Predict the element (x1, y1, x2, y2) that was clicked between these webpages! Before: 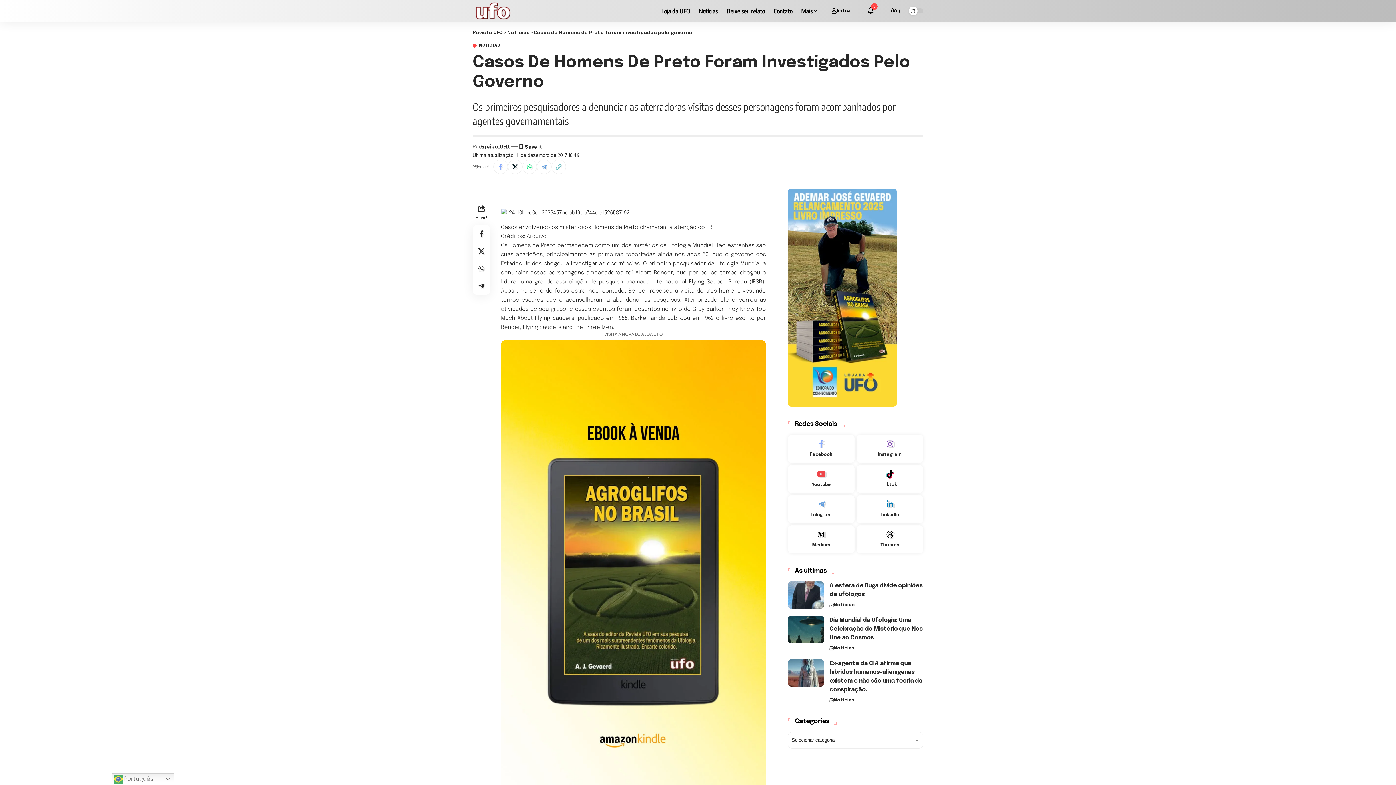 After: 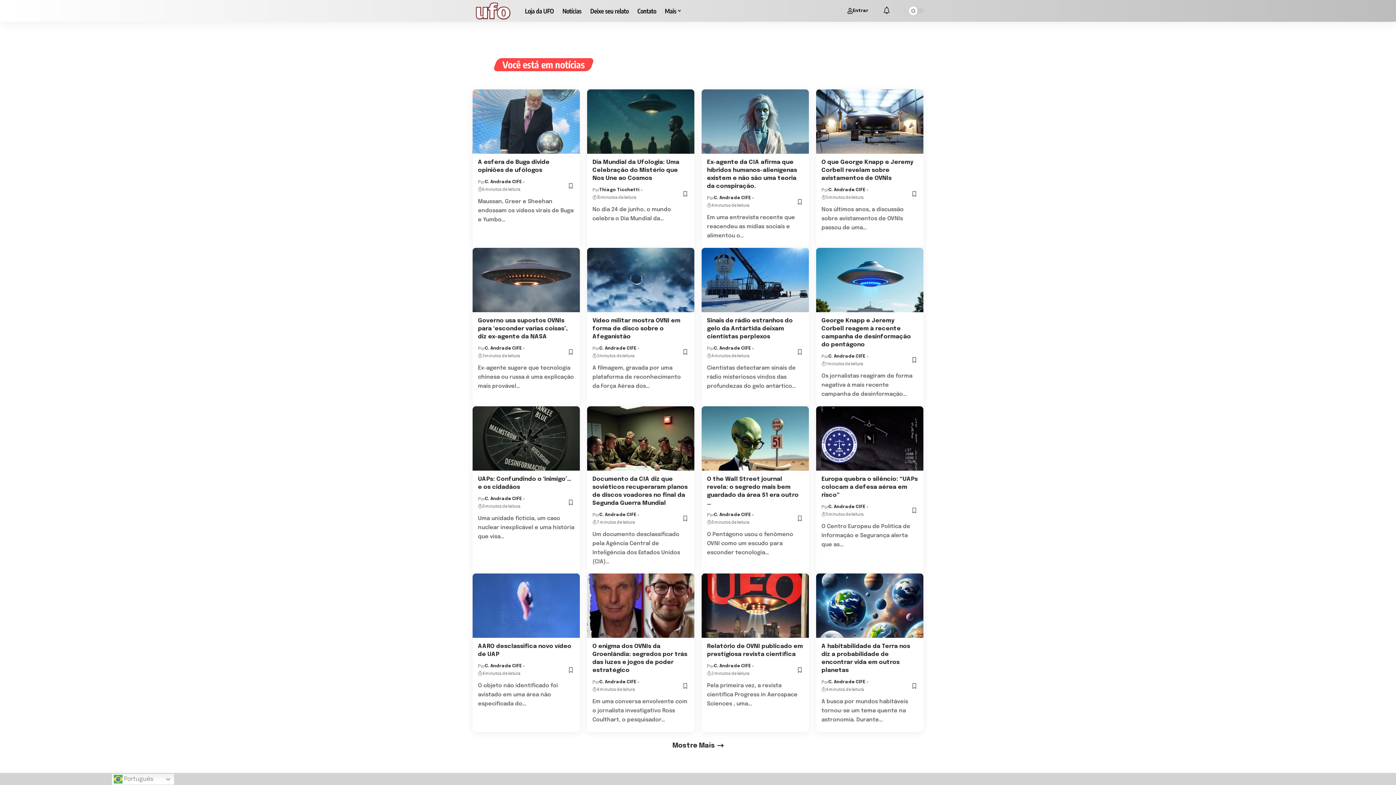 Action: bbox: (507, 30, 529, 35) label: Notícias